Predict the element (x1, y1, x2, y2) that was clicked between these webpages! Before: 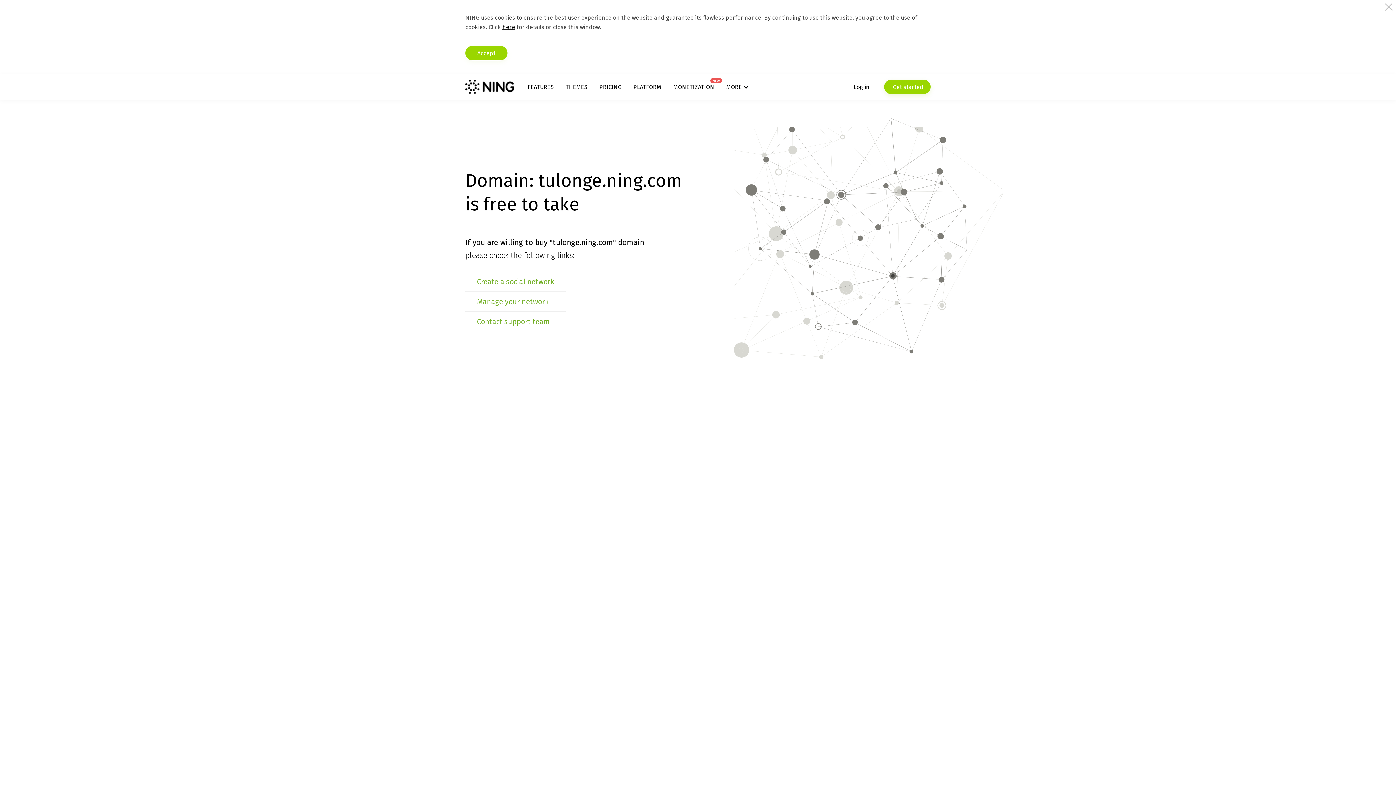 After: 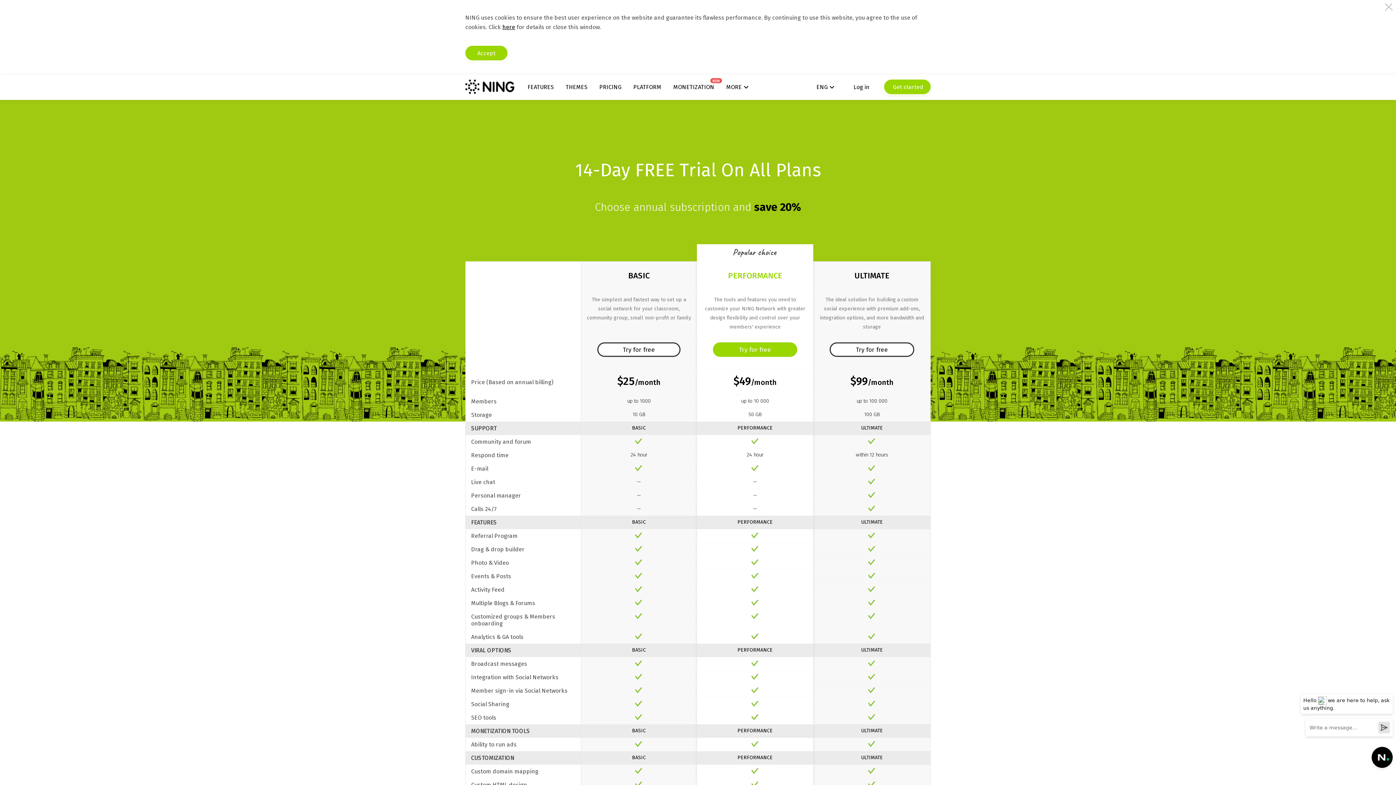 Action: bbox: (599, 83, 621, 90) label: PRICING